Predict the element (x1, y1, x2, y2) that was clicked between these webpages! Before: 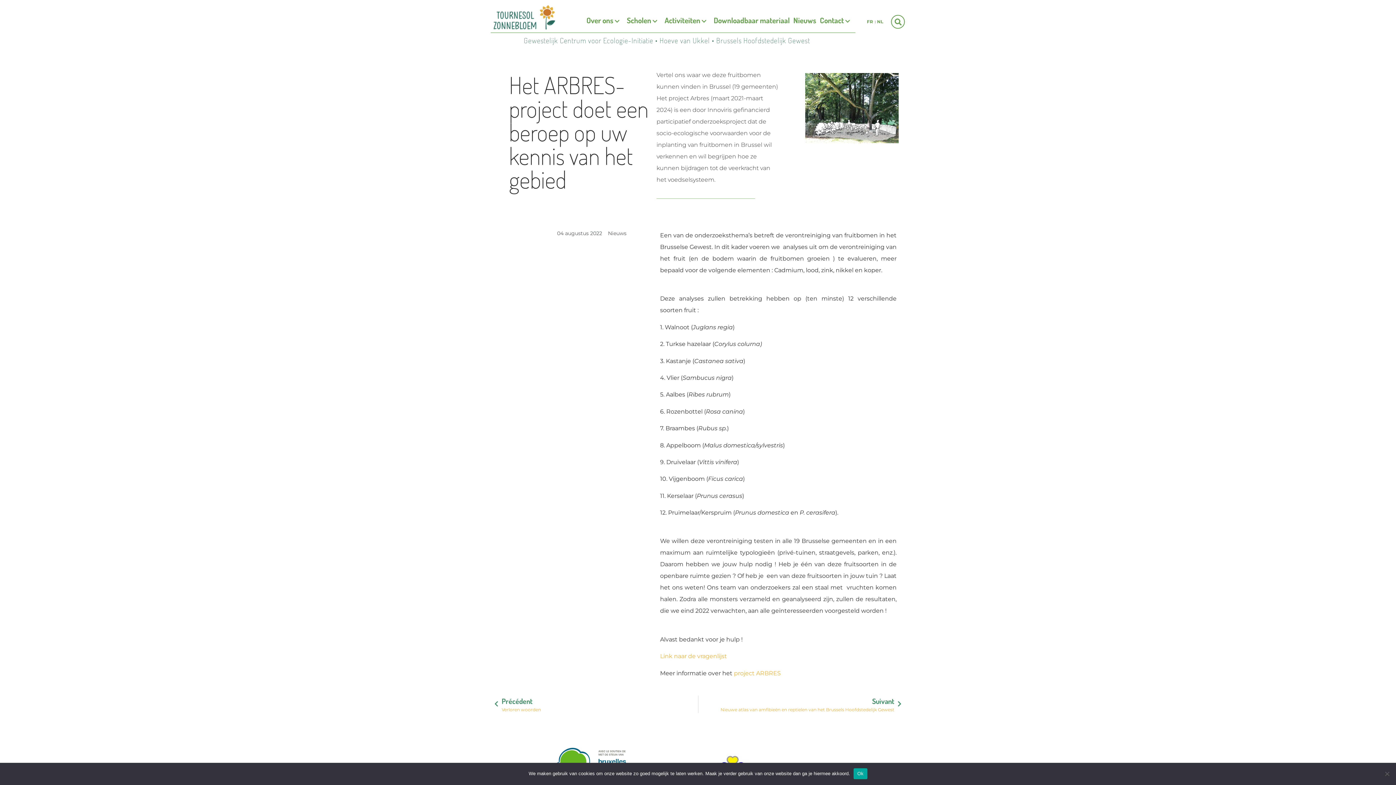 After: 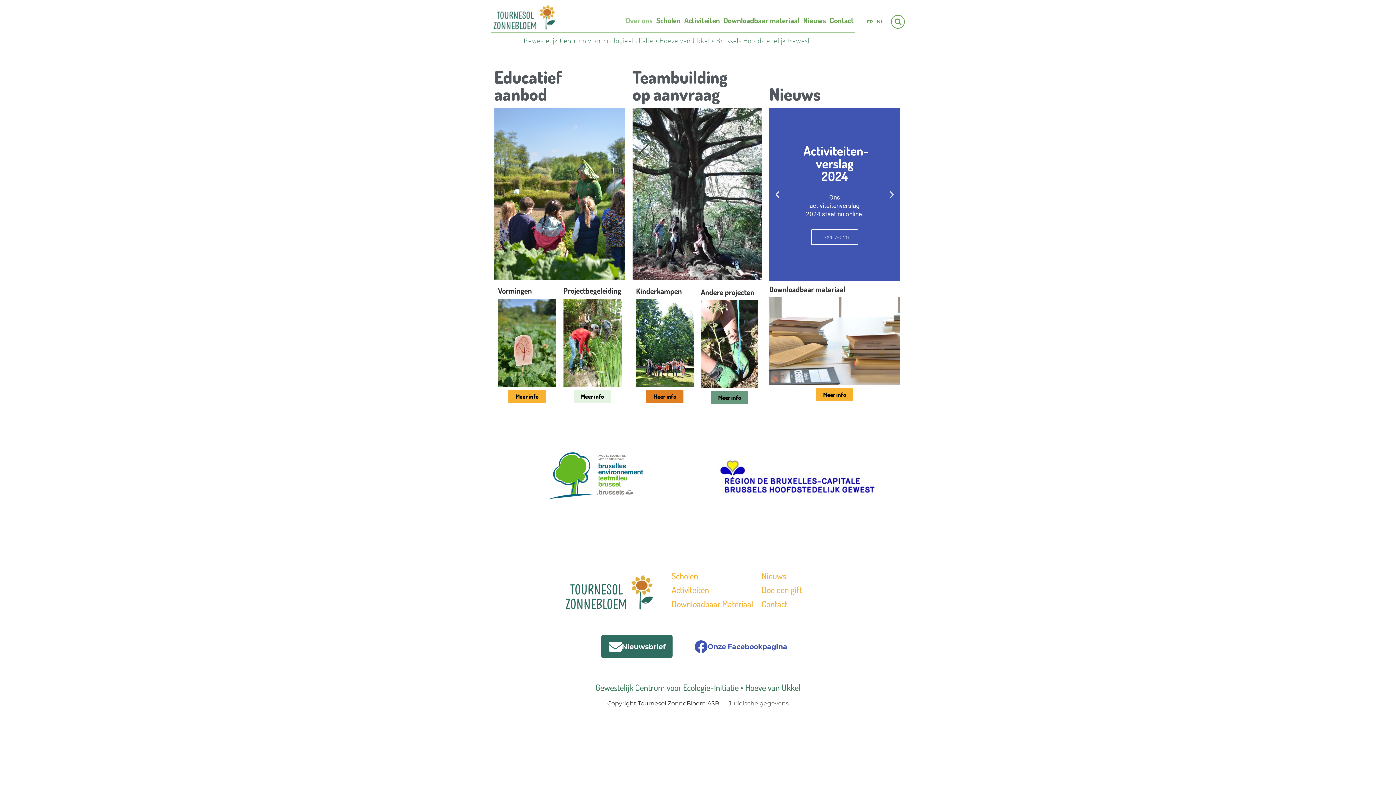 Action: bbox: (490, 4, 556, 33)